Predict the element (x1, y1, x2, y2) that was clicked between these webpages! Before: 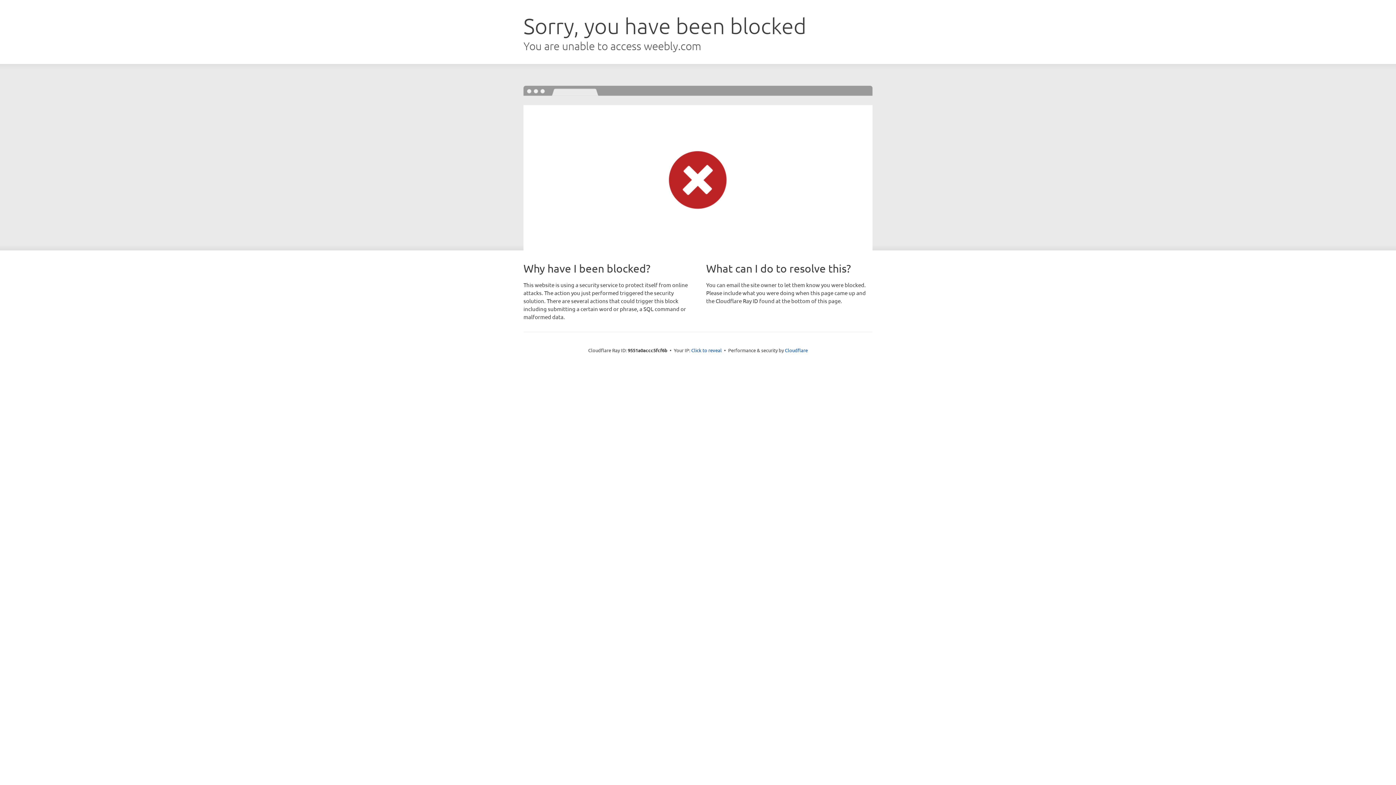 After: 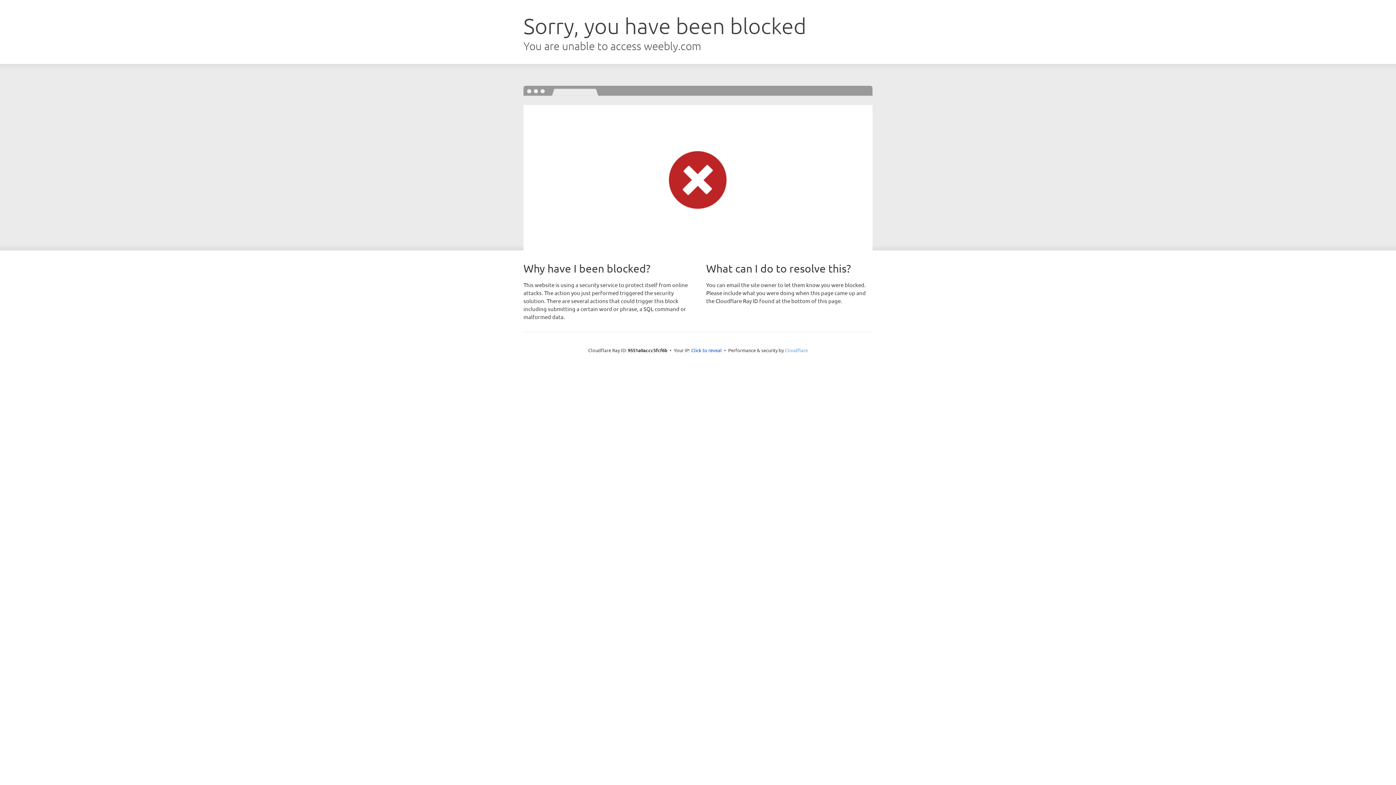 Action: label: Cloudflare bbox: (785, 347, 808, 353)